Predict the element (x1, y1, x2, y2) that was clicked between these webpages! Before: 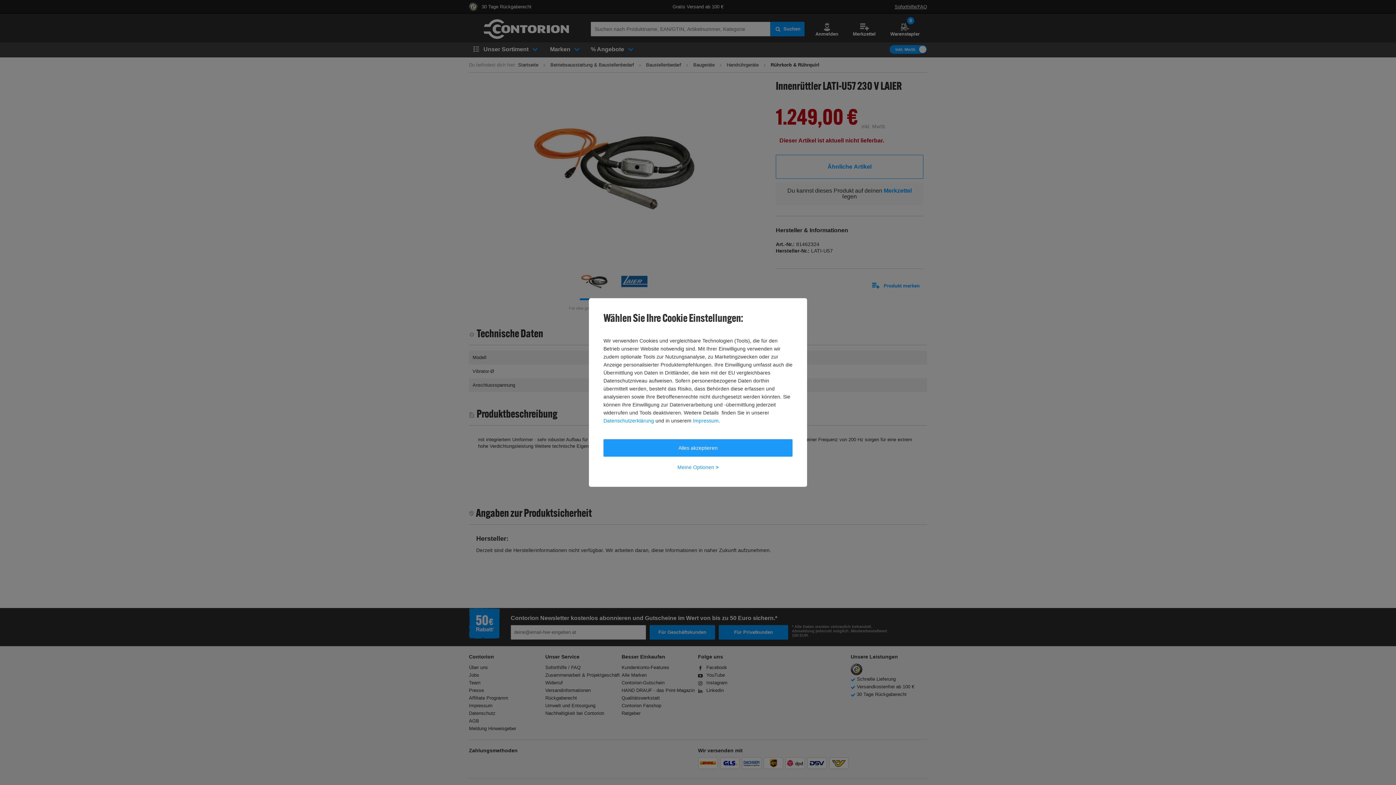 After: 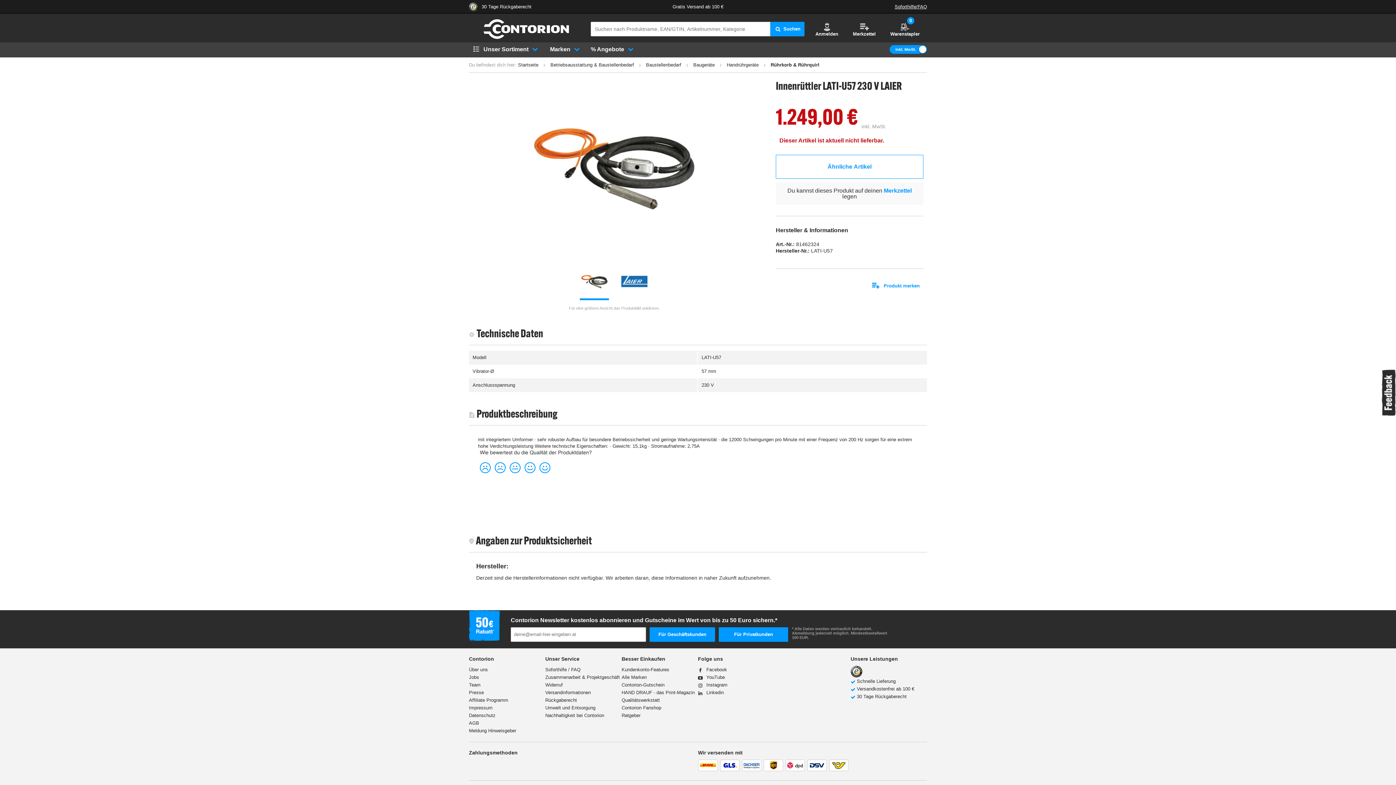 Action: bbox: (603, 439, 792, 456) label: Alles akzeptieren